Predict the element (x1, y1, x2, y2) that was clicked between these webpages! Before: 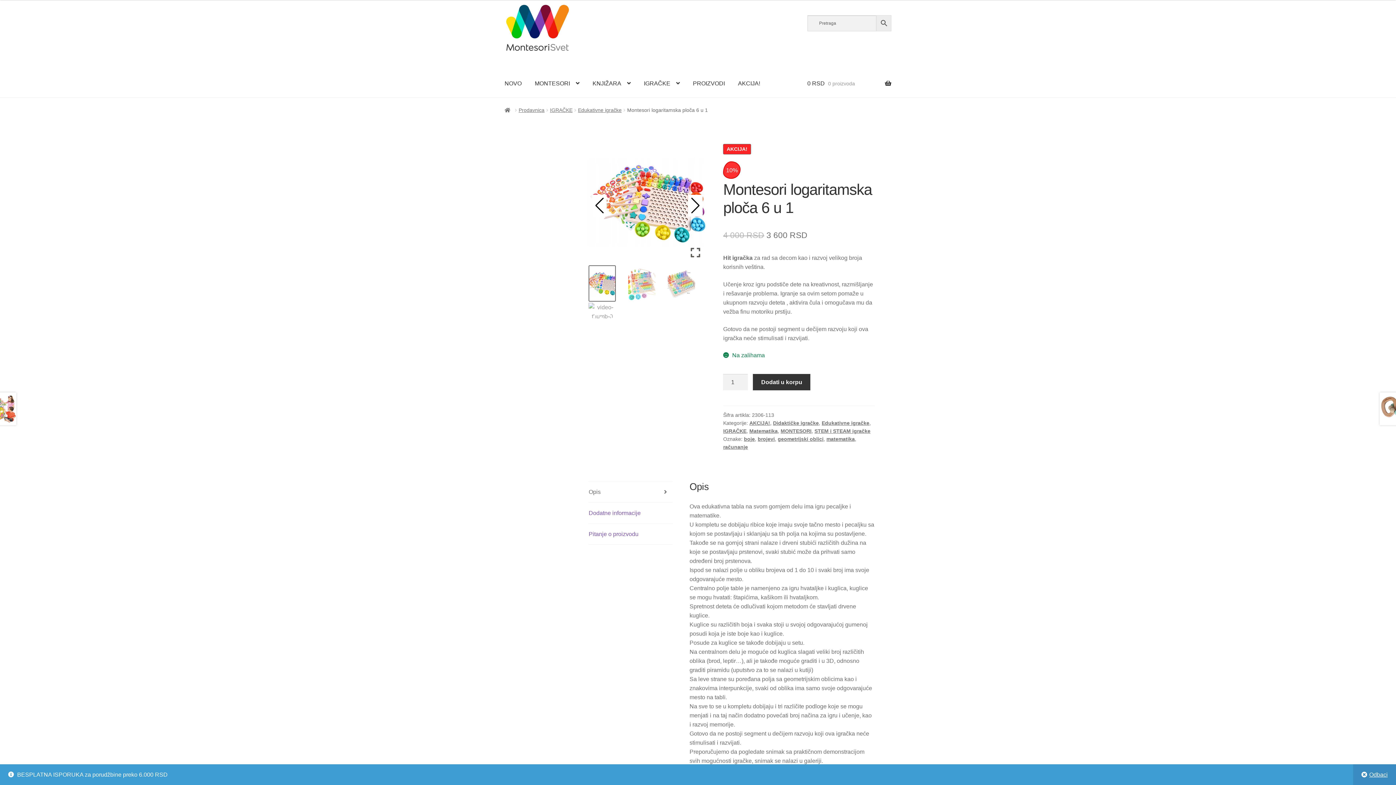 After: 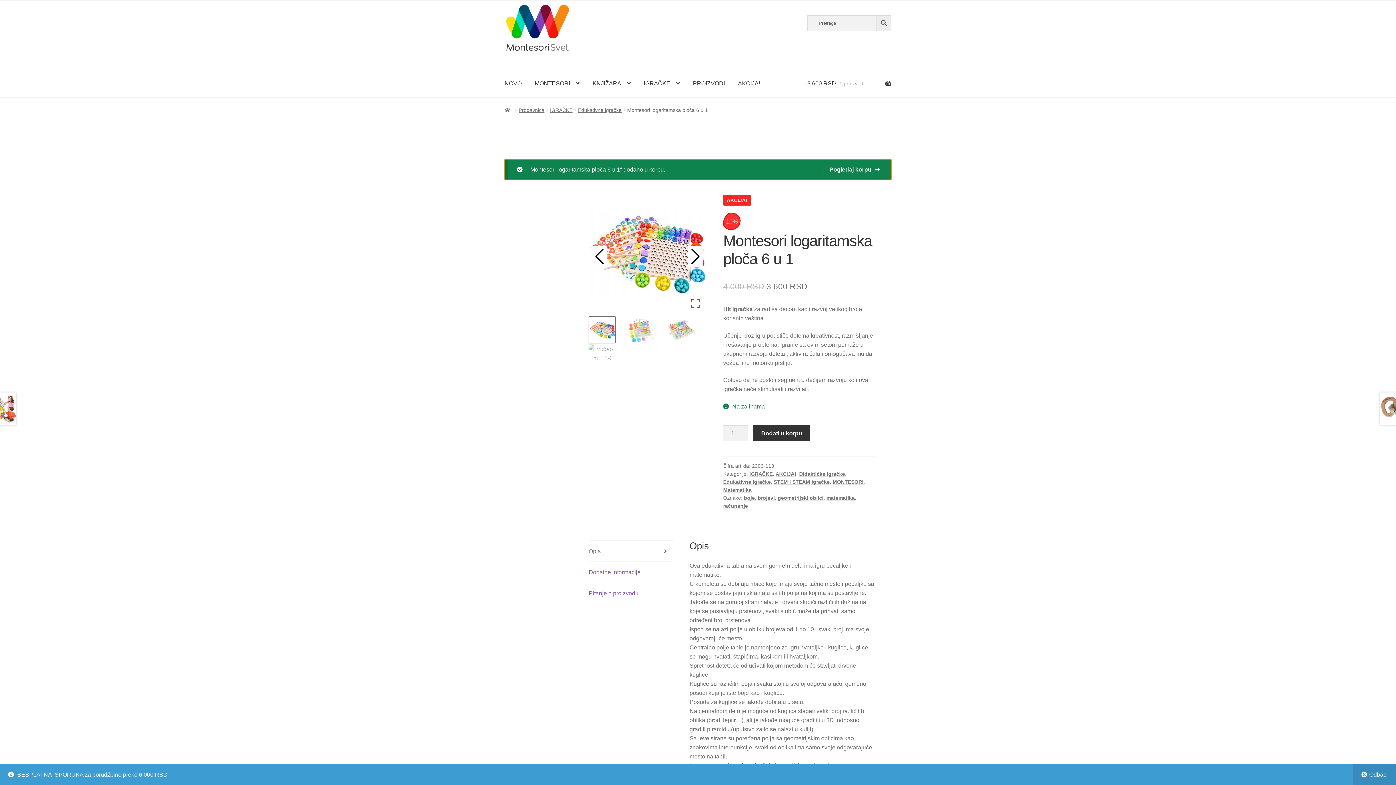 Action: bbox: (753, 374, 810, 390) label: Dodati u korpu